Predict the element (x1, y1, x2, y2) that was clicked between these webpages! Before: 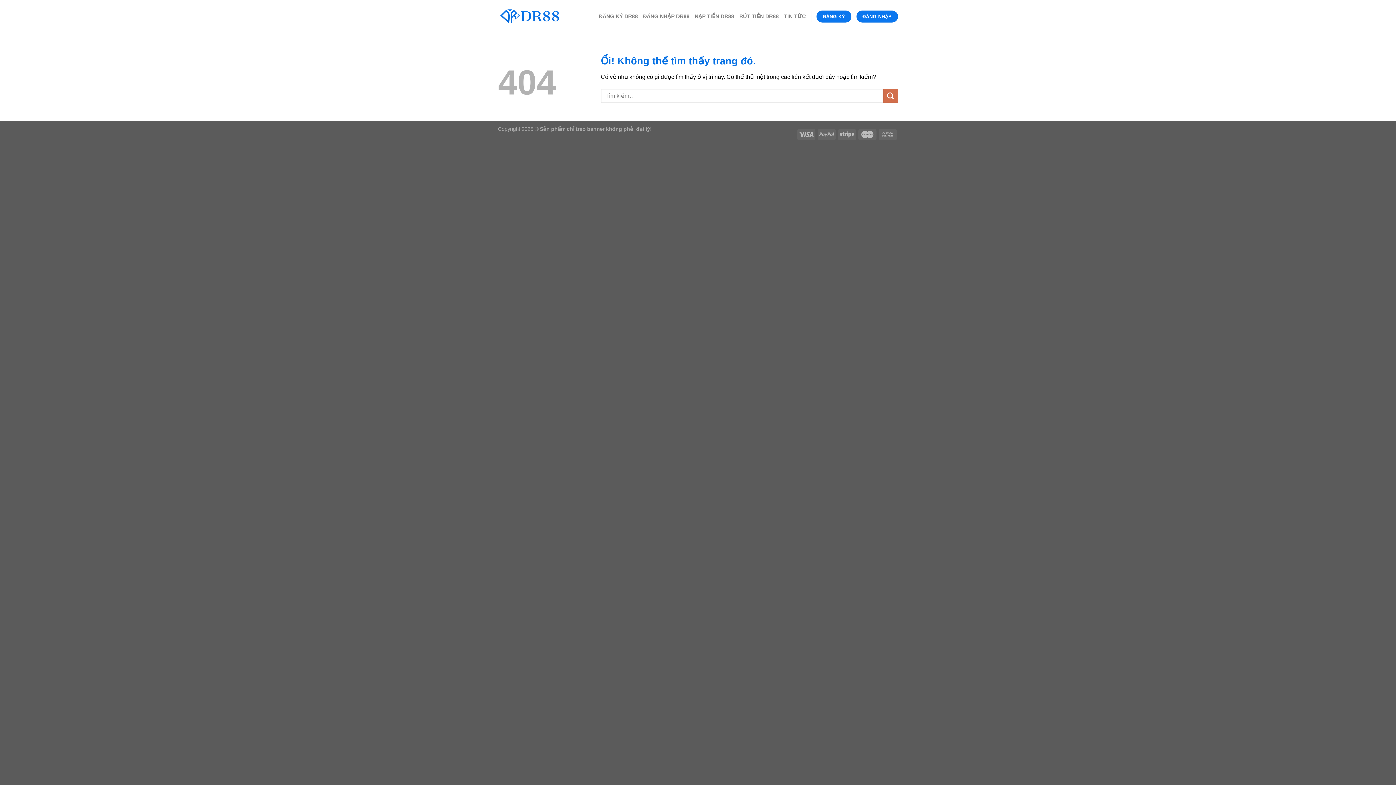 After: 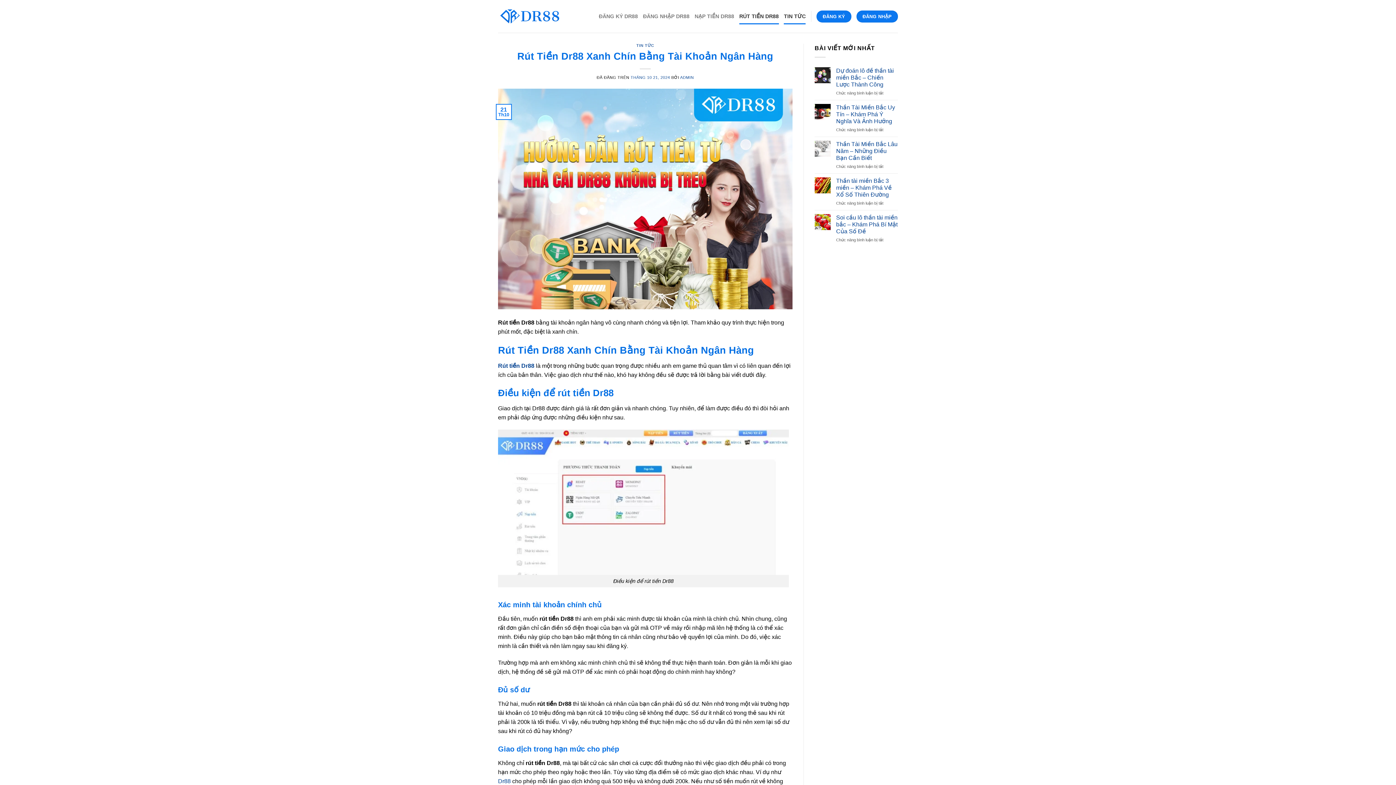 Action: label: RÚT TIỀN DR88 bbox: (739, 8, 779, 24)